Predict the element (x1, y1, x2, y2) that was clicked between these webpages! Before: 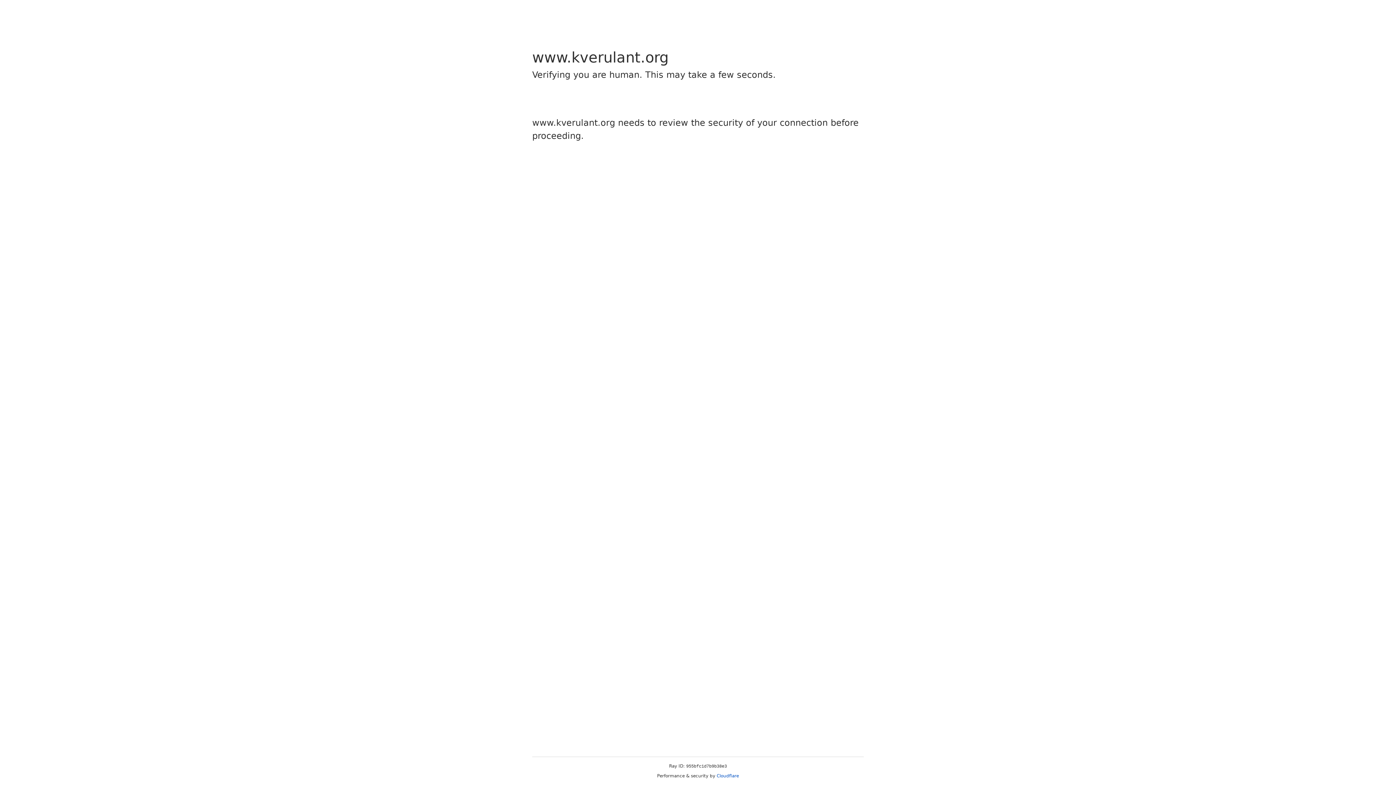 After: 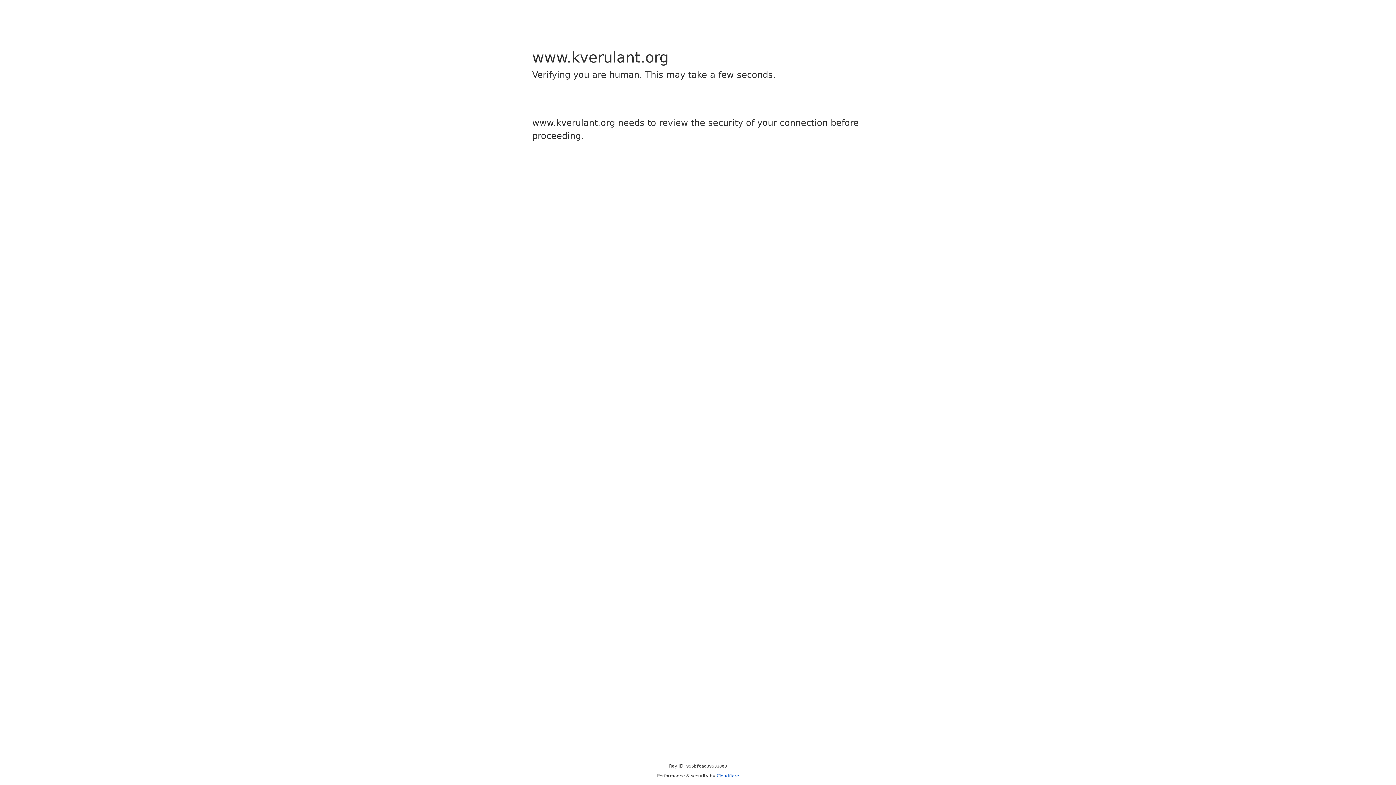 Action: label: Cloudflare bbox: (716, 773, 739, 778)